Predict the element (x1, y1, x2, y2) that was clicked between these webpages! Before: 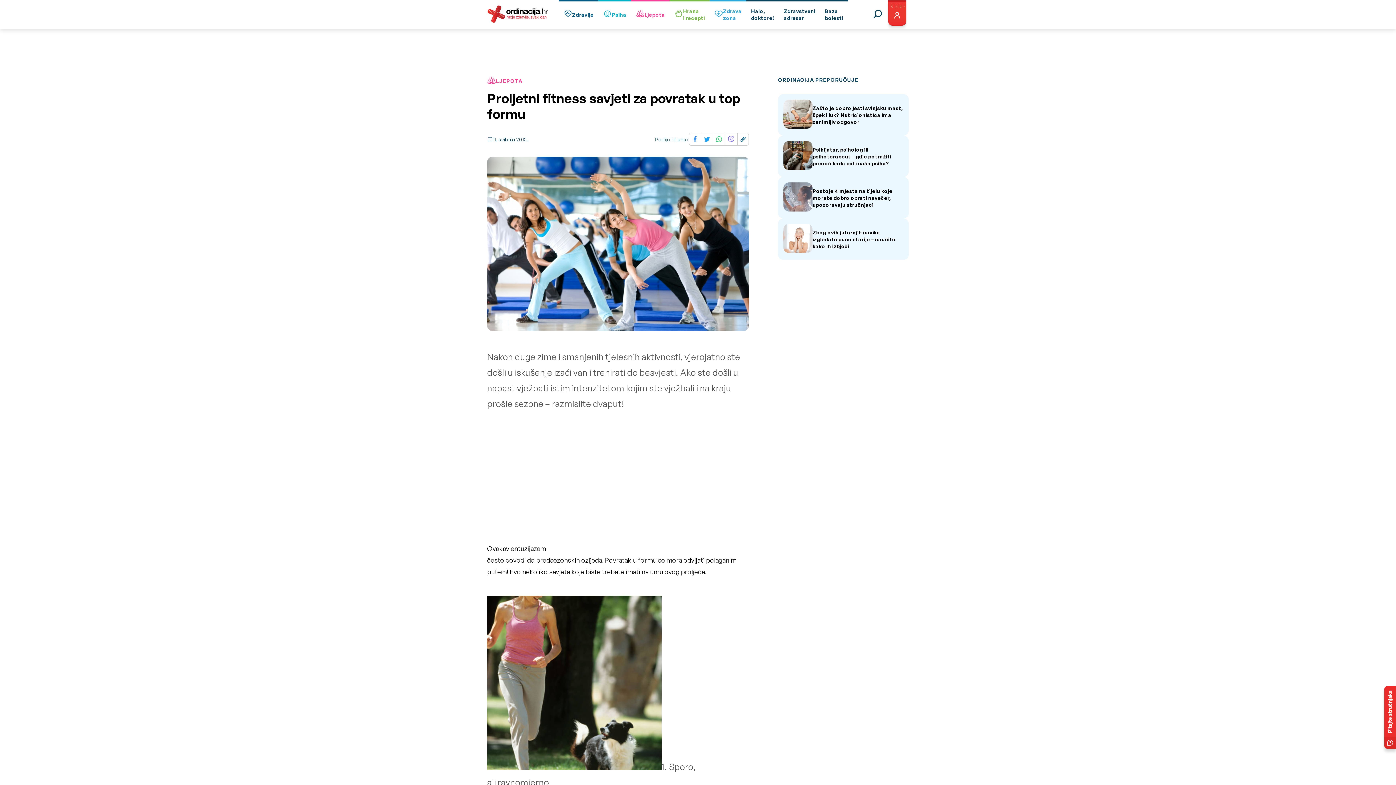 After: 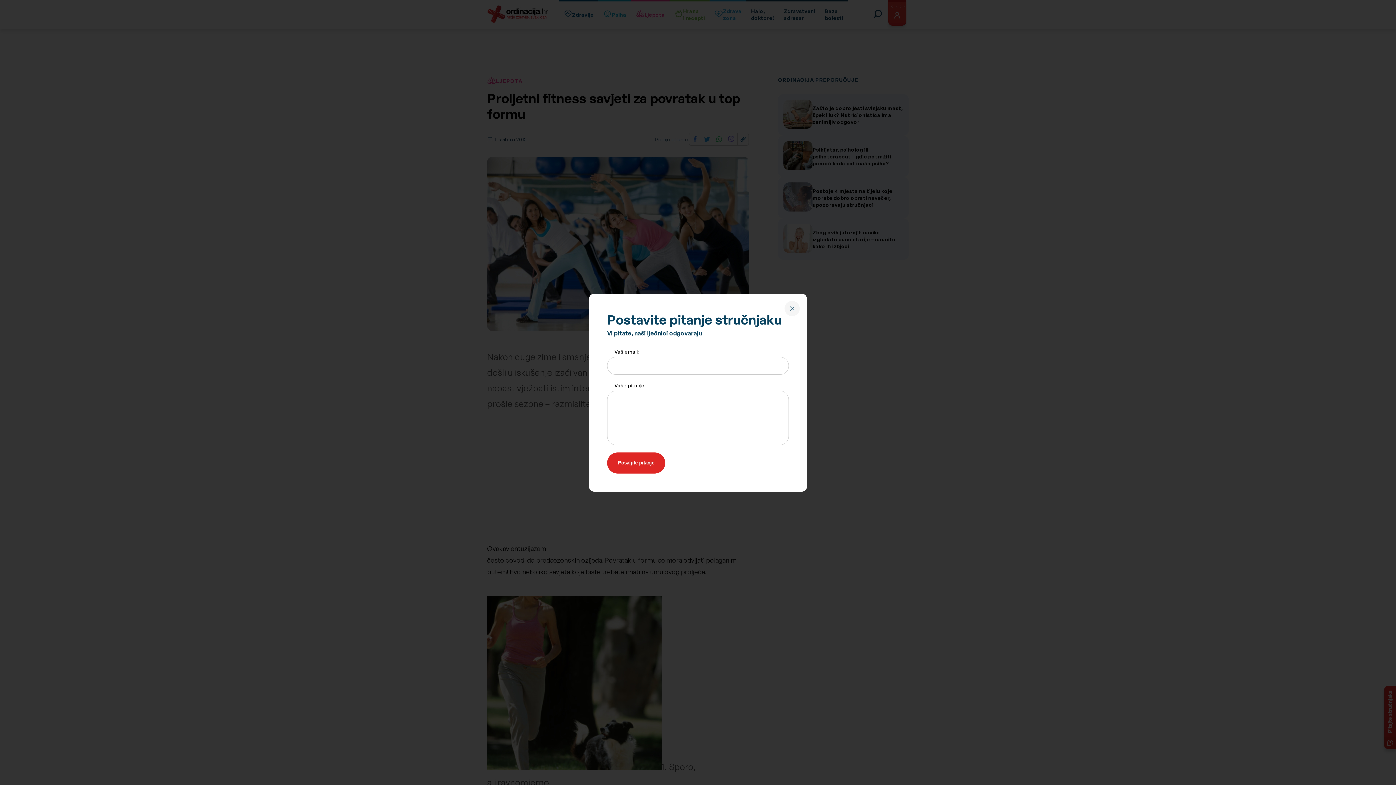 Action: bbox: (1384, 686, 1396, 749)